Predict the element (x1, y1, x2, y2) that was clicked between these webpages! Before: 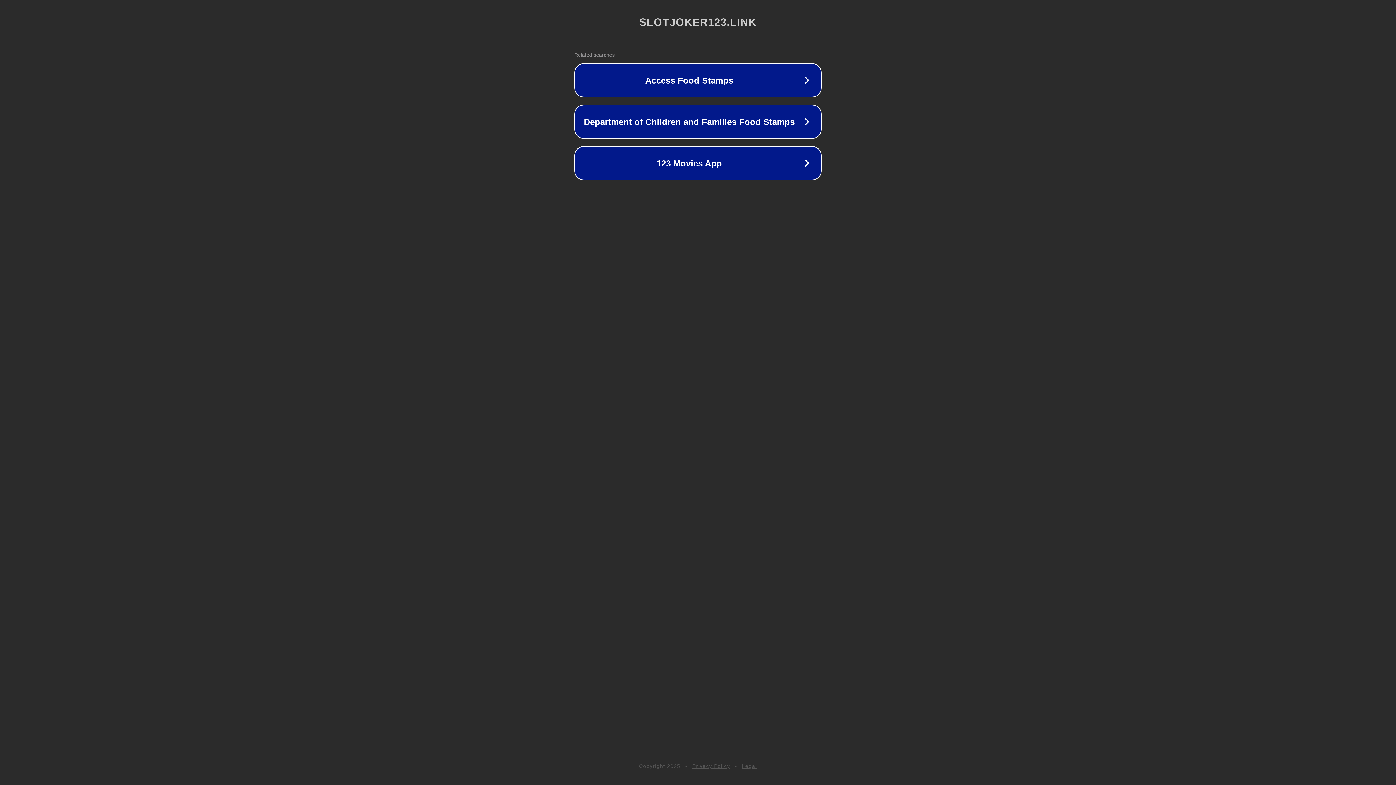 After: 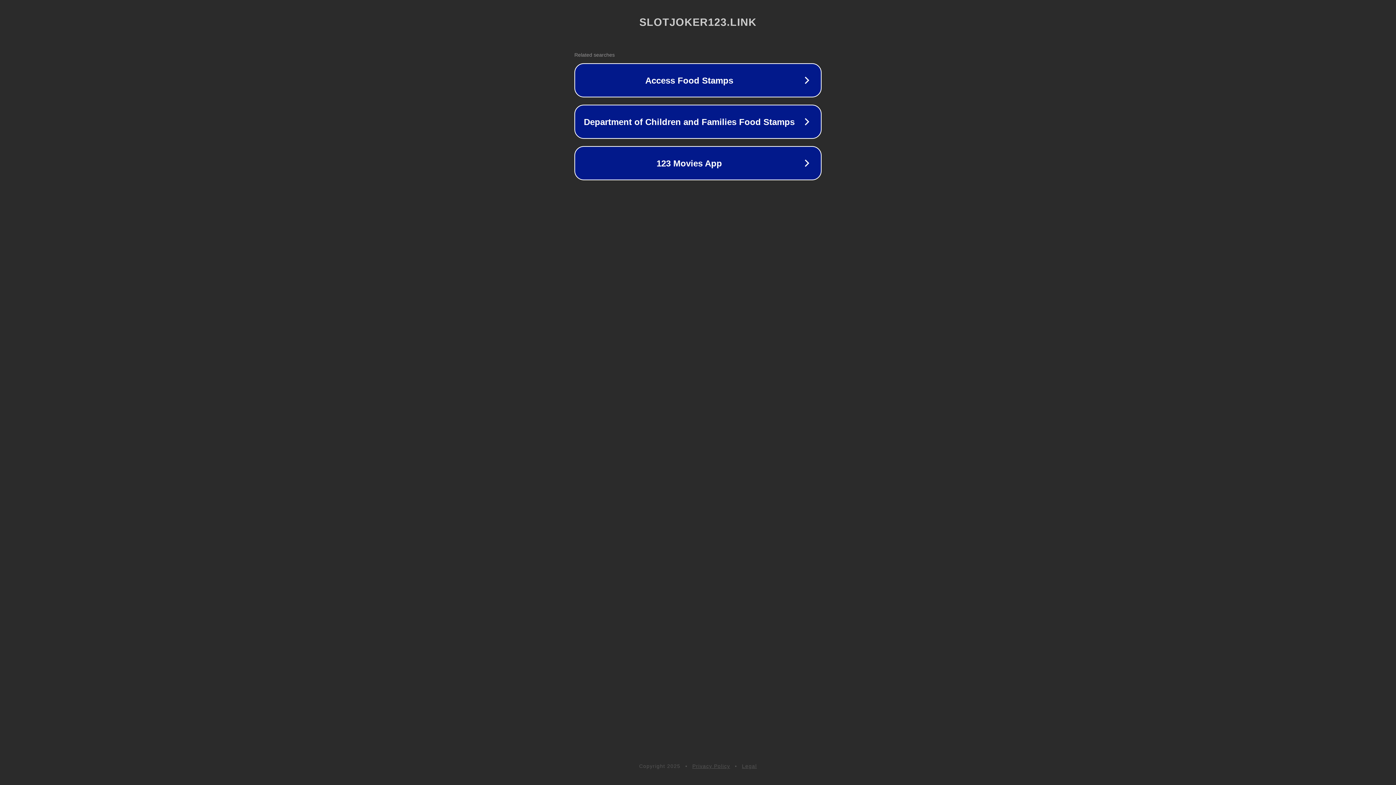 Action: label: Legal bbox: (742, 763, 757, 769)